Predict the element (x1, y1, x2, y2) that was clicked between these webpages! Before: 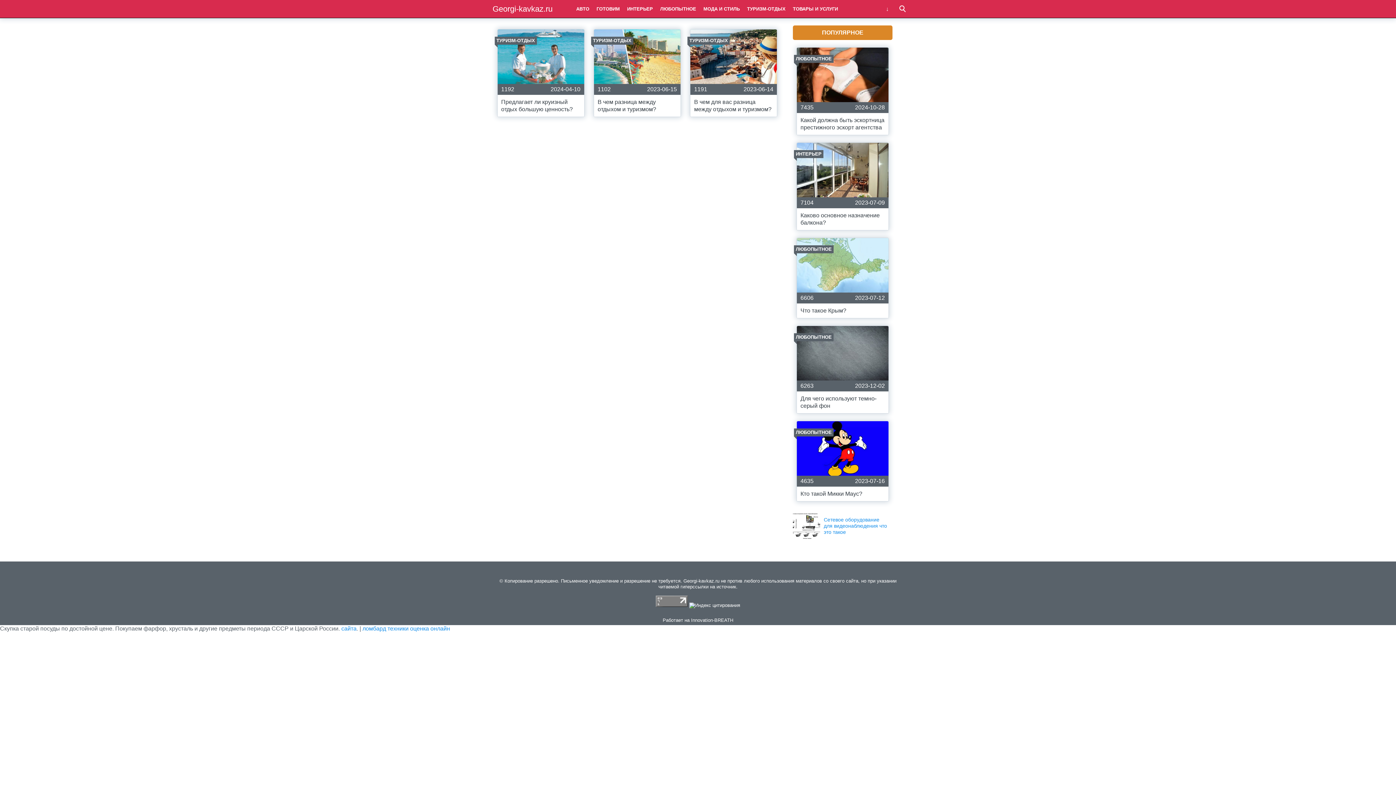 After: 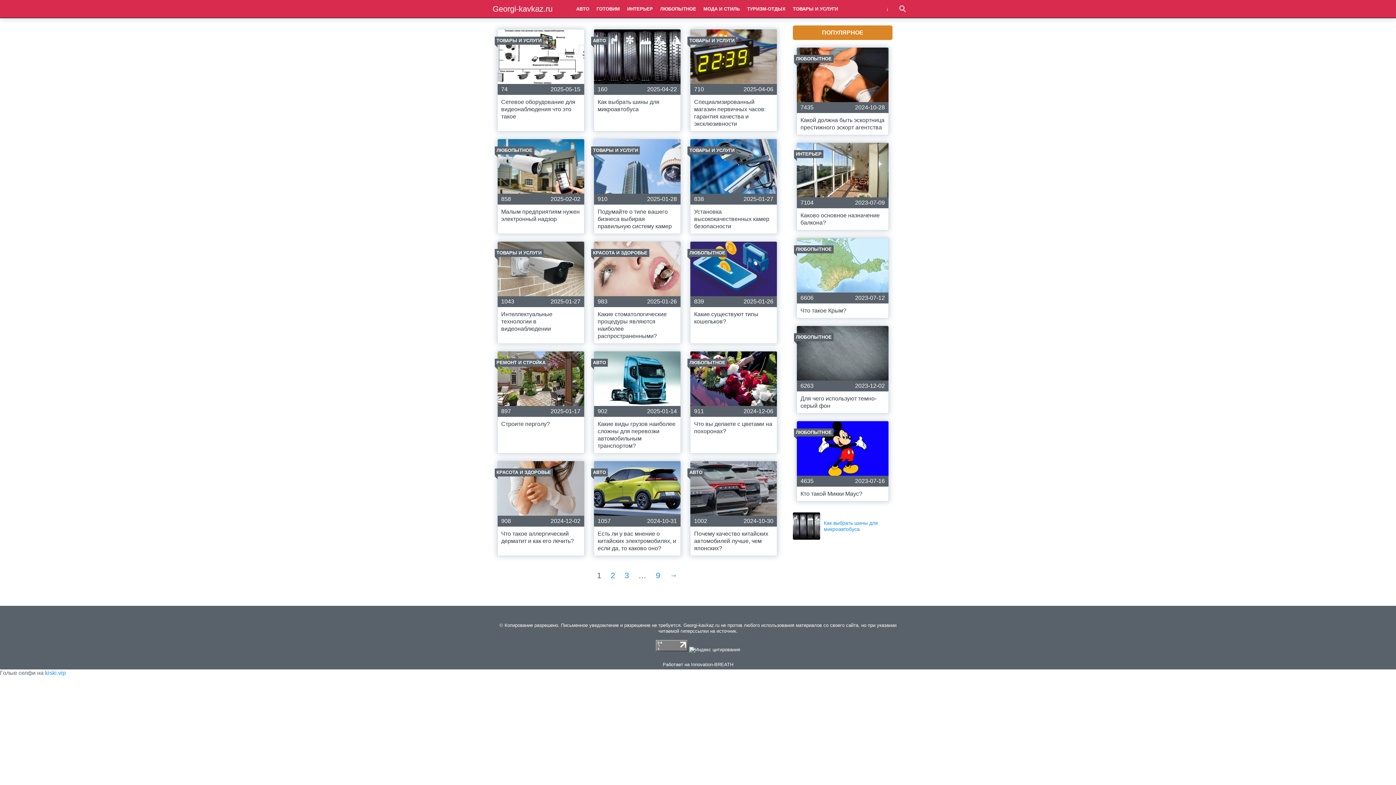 Action: label: Georgi-kavkaz.ru bbox: (492, 0, 565, 17)